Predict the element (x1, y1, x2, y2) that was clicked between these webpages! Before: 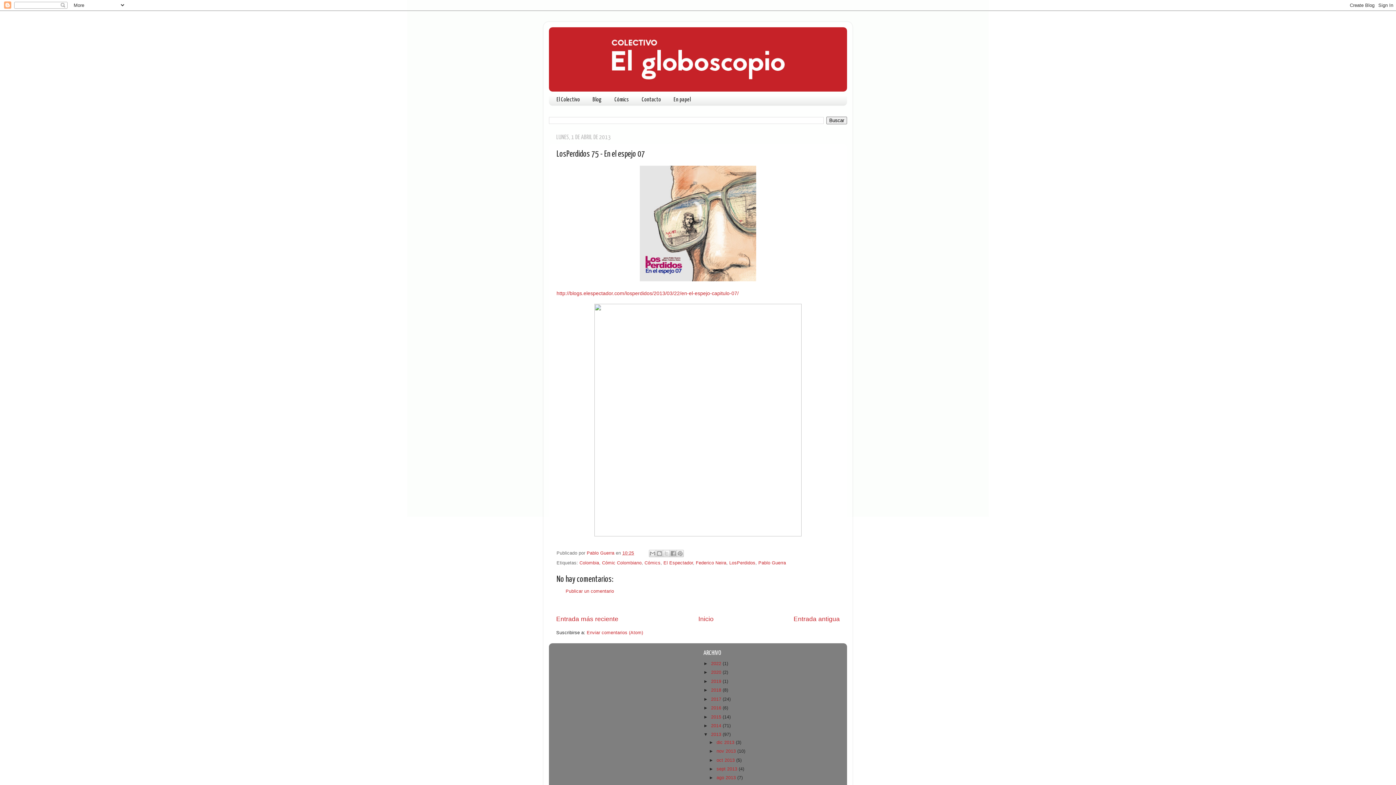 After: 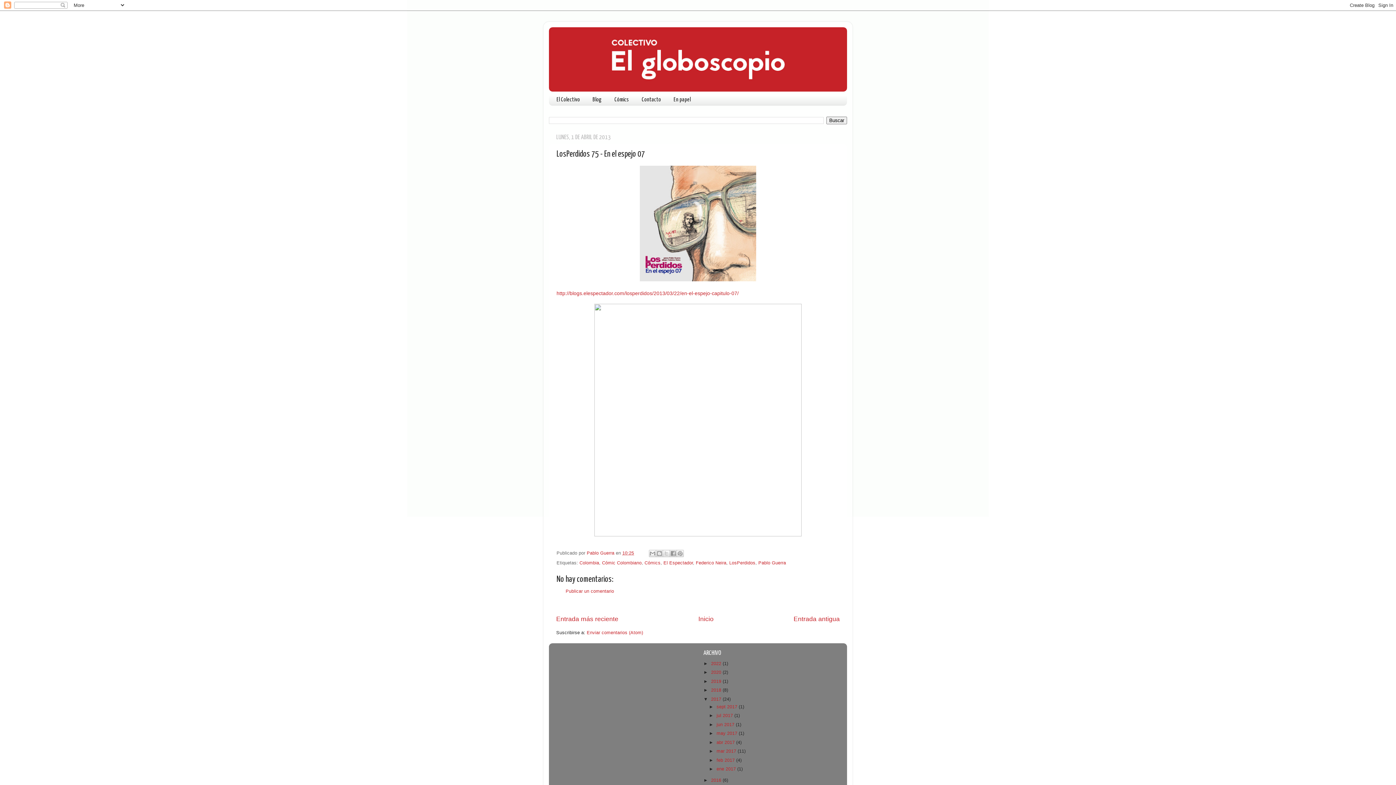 Action: label: ►   bbox: (703, 696, 711, 702)